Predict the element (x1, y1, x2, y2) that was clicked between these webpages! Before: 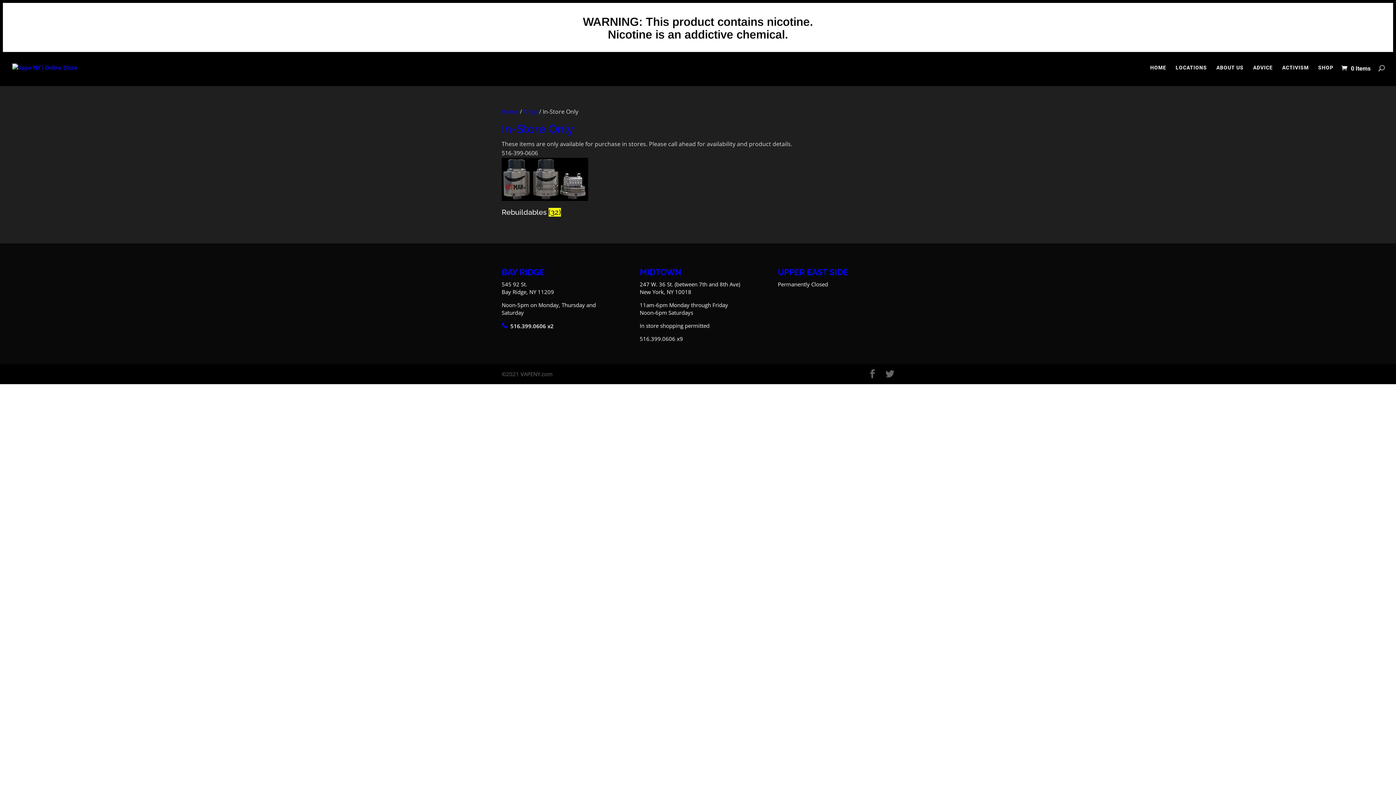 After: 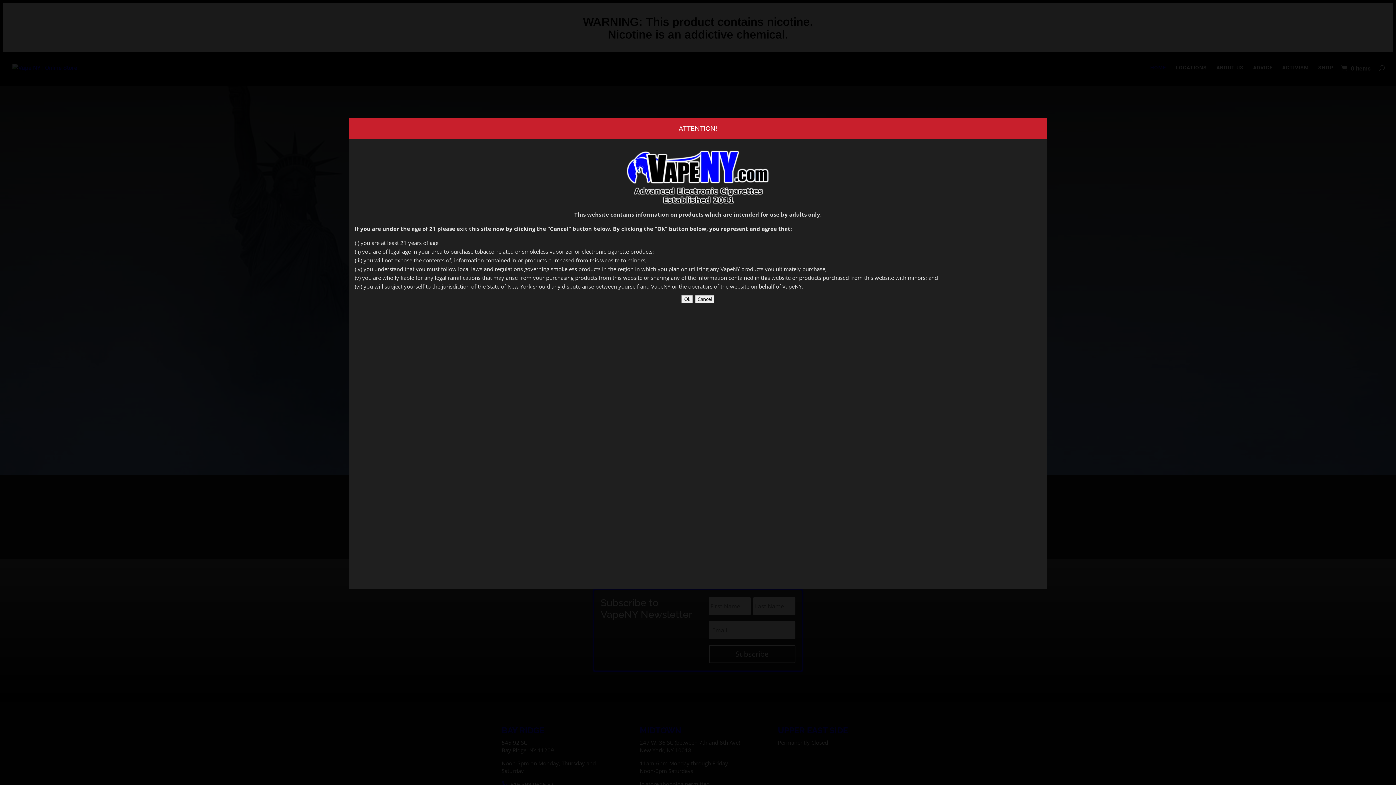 Action: label: Home bbox: (501, 107, 518, 115)